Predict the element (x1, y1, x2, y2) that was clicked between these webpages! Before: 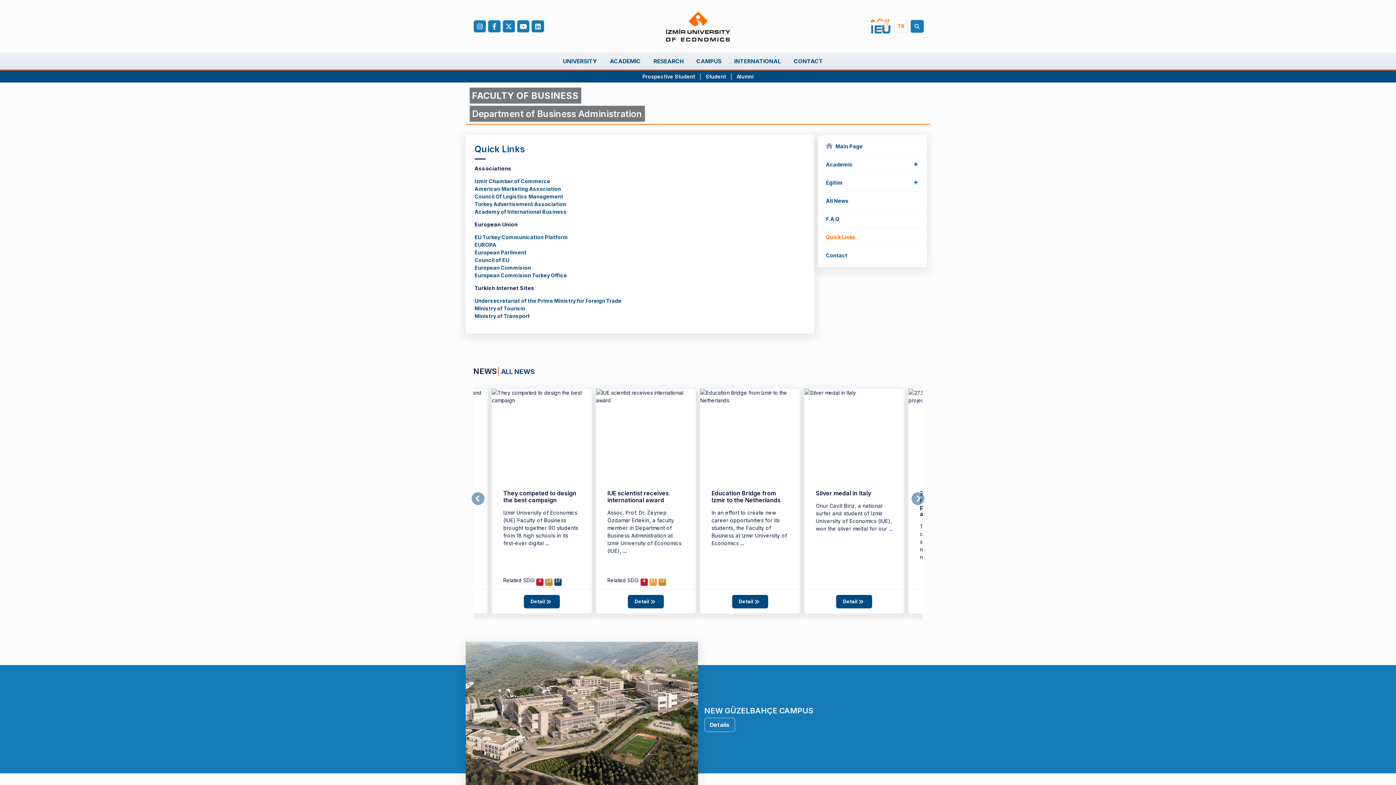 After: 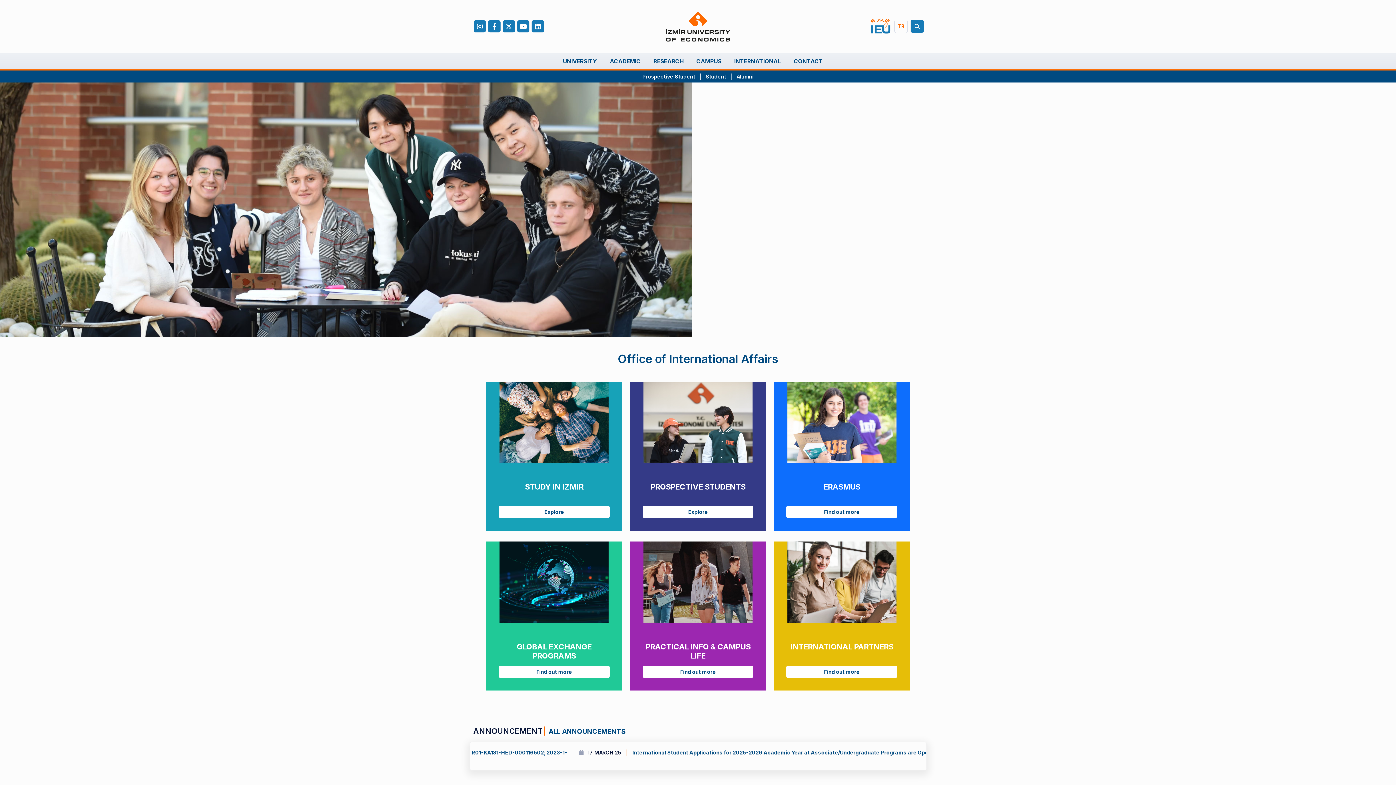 Action: bbox: (729, 53, 786, 68) label: INTERNATIONAL